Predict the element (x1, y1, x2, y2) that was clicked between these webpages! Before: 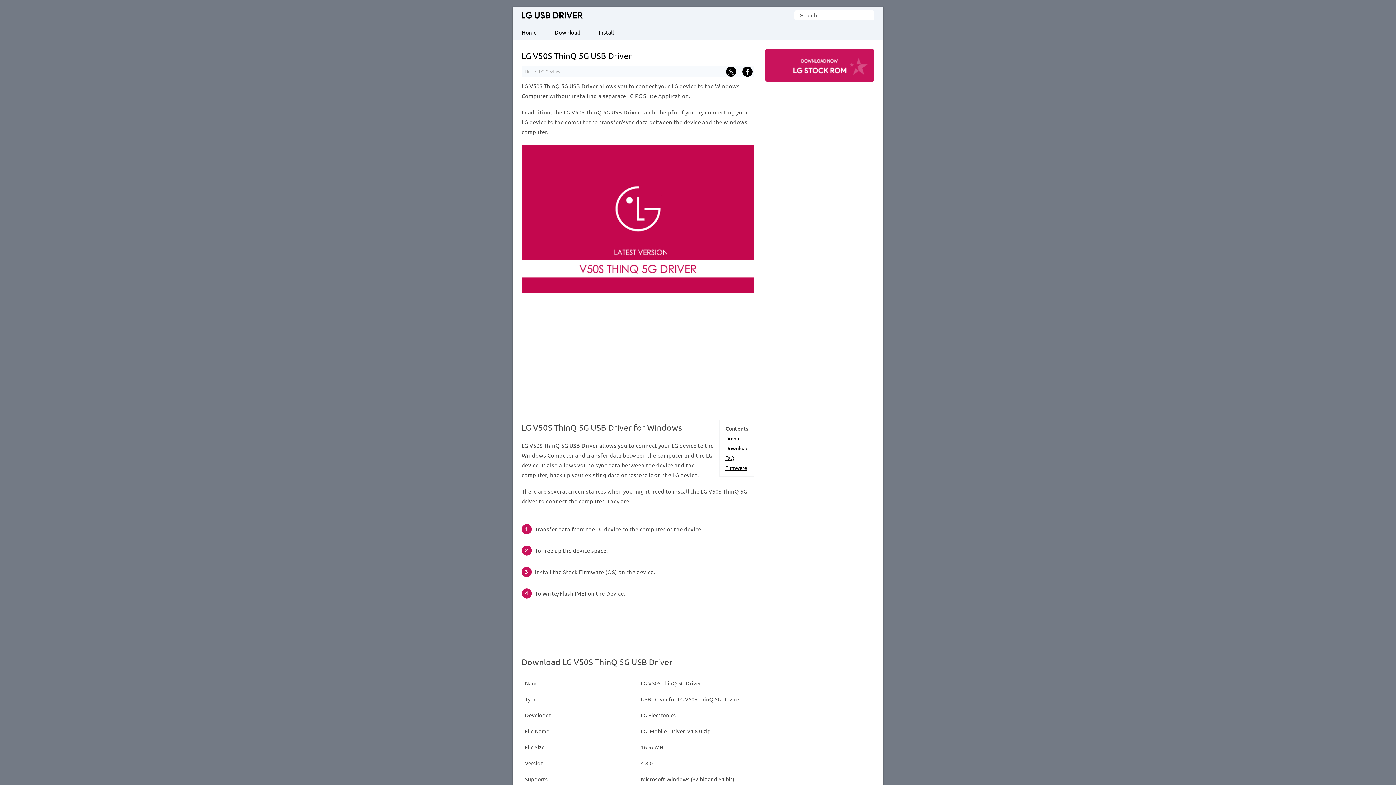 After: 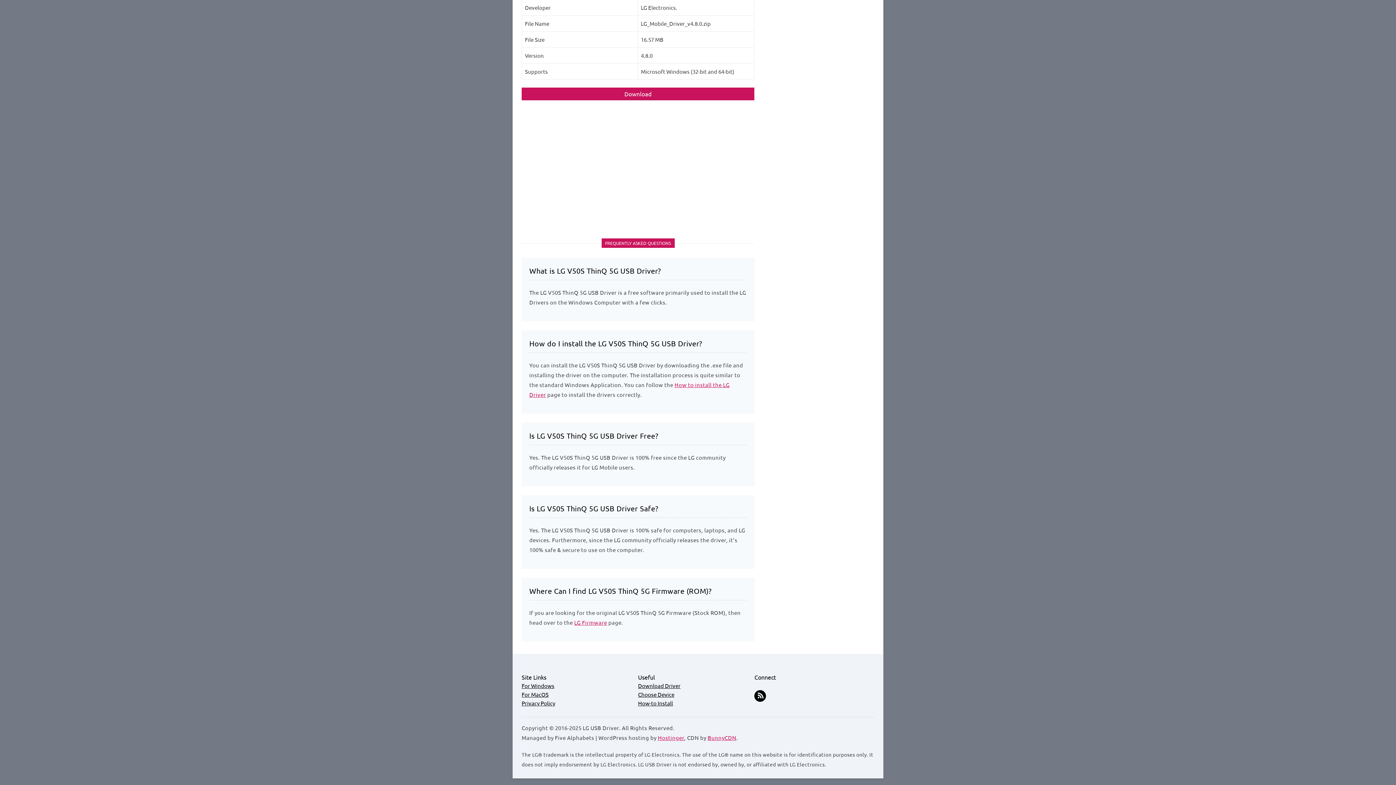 Action: bbox: (725, 464, 747, 471) label: Firmware